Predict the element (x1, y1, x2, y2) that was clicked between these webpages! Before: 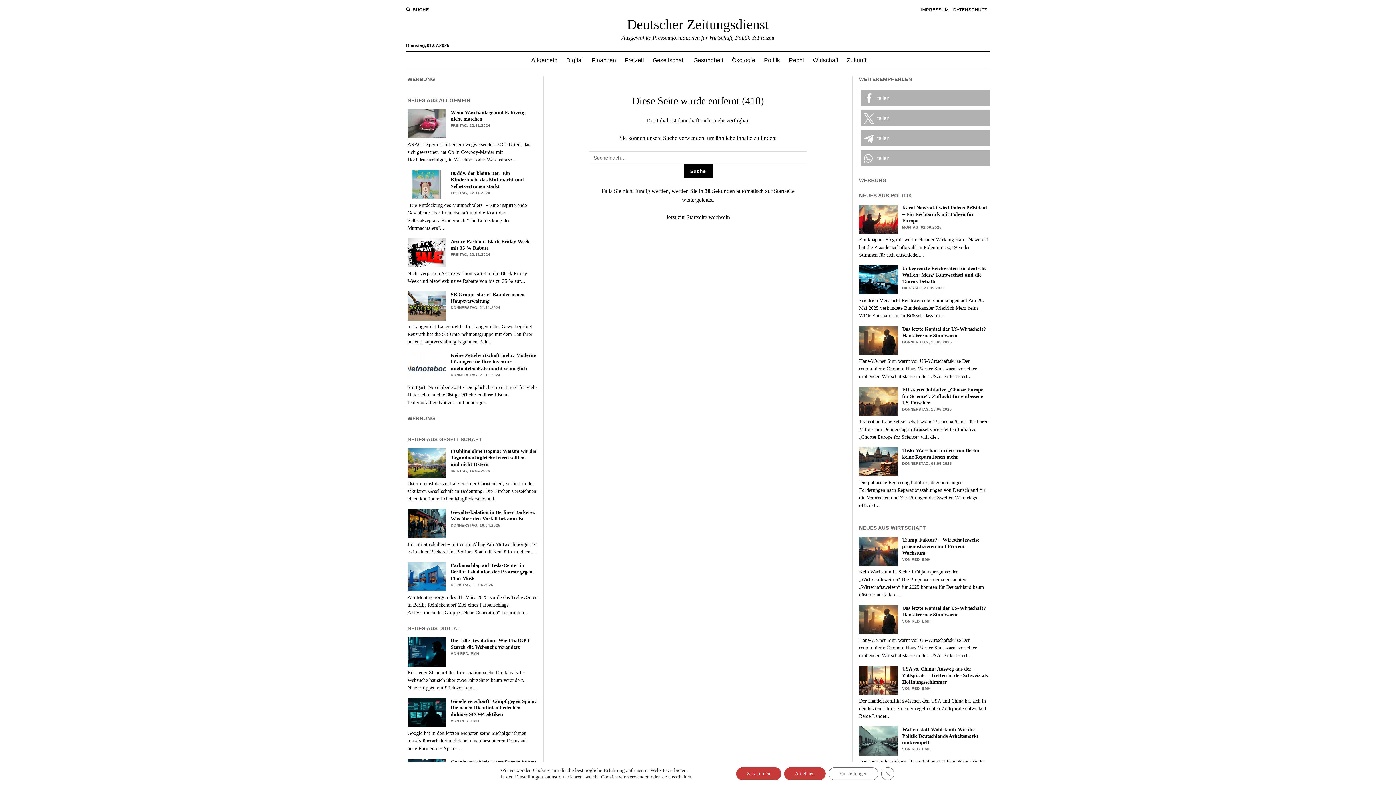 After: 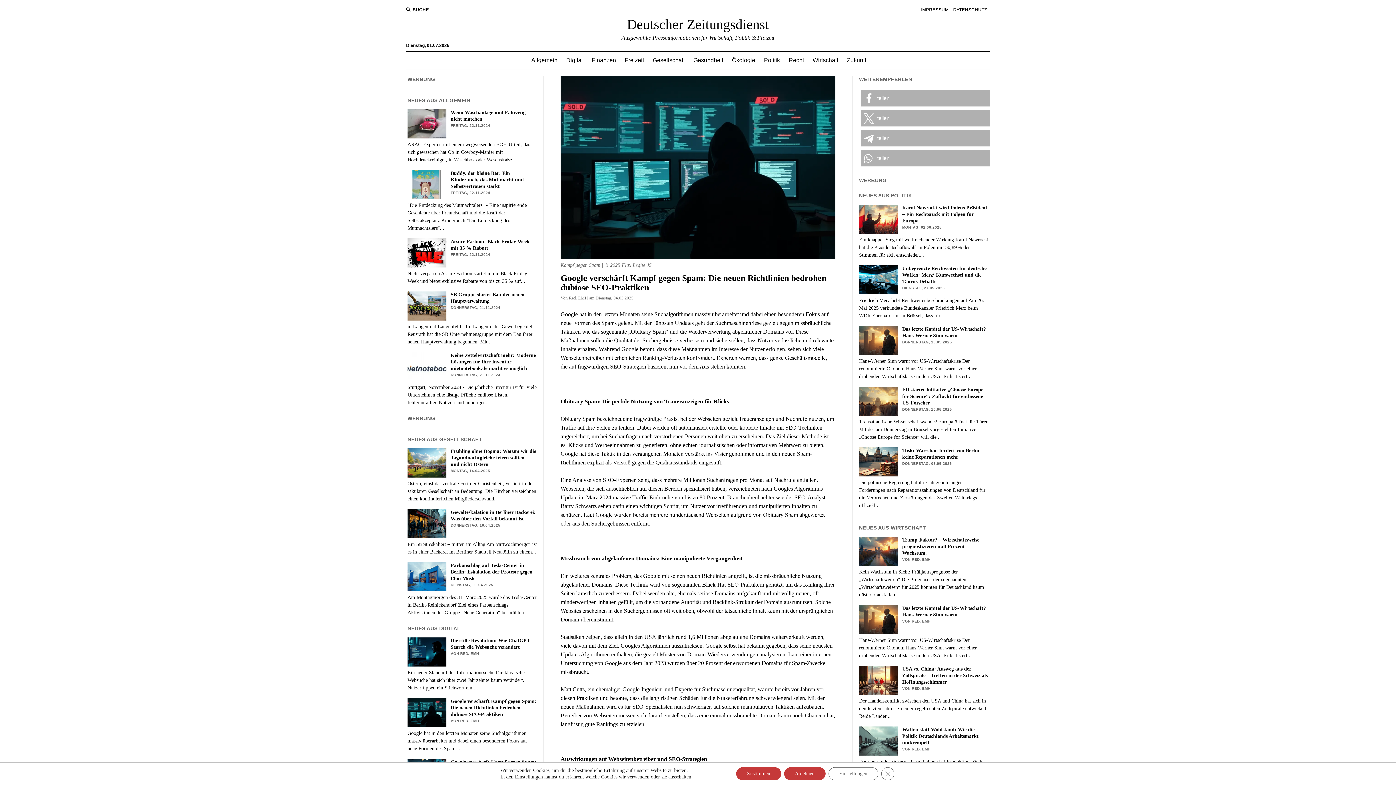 Action: label: Google verschärft Kampf gegen Spam: Die neuen Richtlinien bedrohen dubiose SEO-Praktiken bbox: (407, 698, 537, 718)